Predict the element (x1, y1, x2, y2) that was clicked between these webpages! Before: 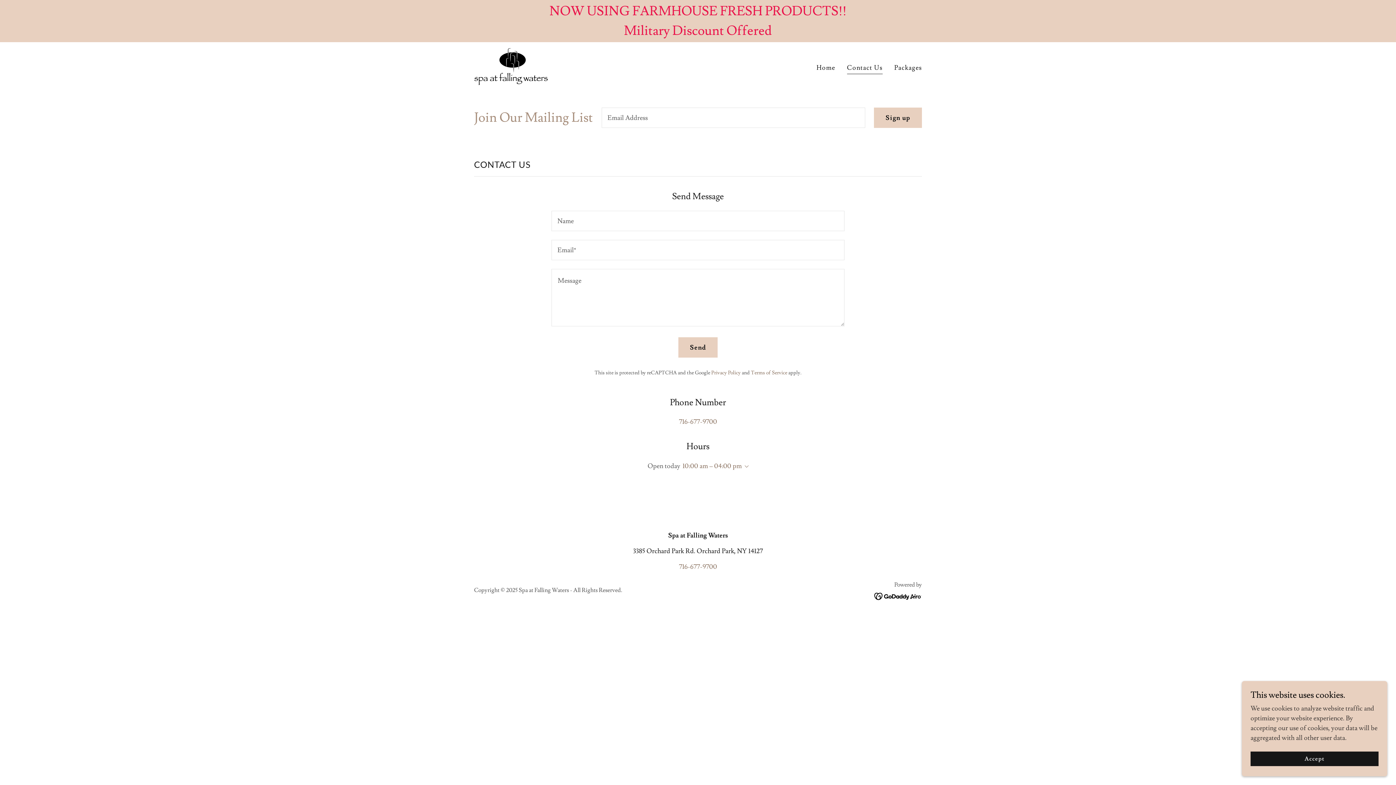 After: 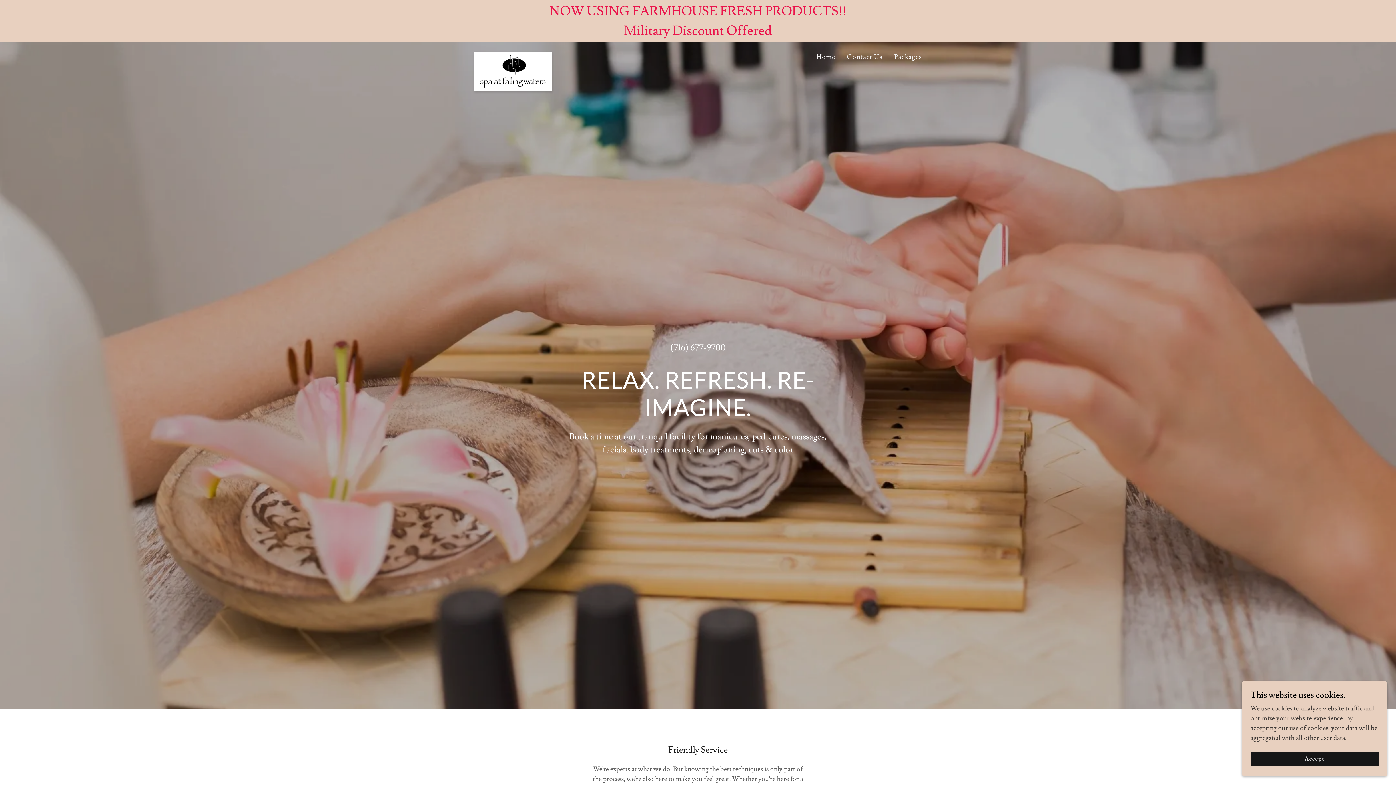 Action: bbox: (474, 61, 548, 69)